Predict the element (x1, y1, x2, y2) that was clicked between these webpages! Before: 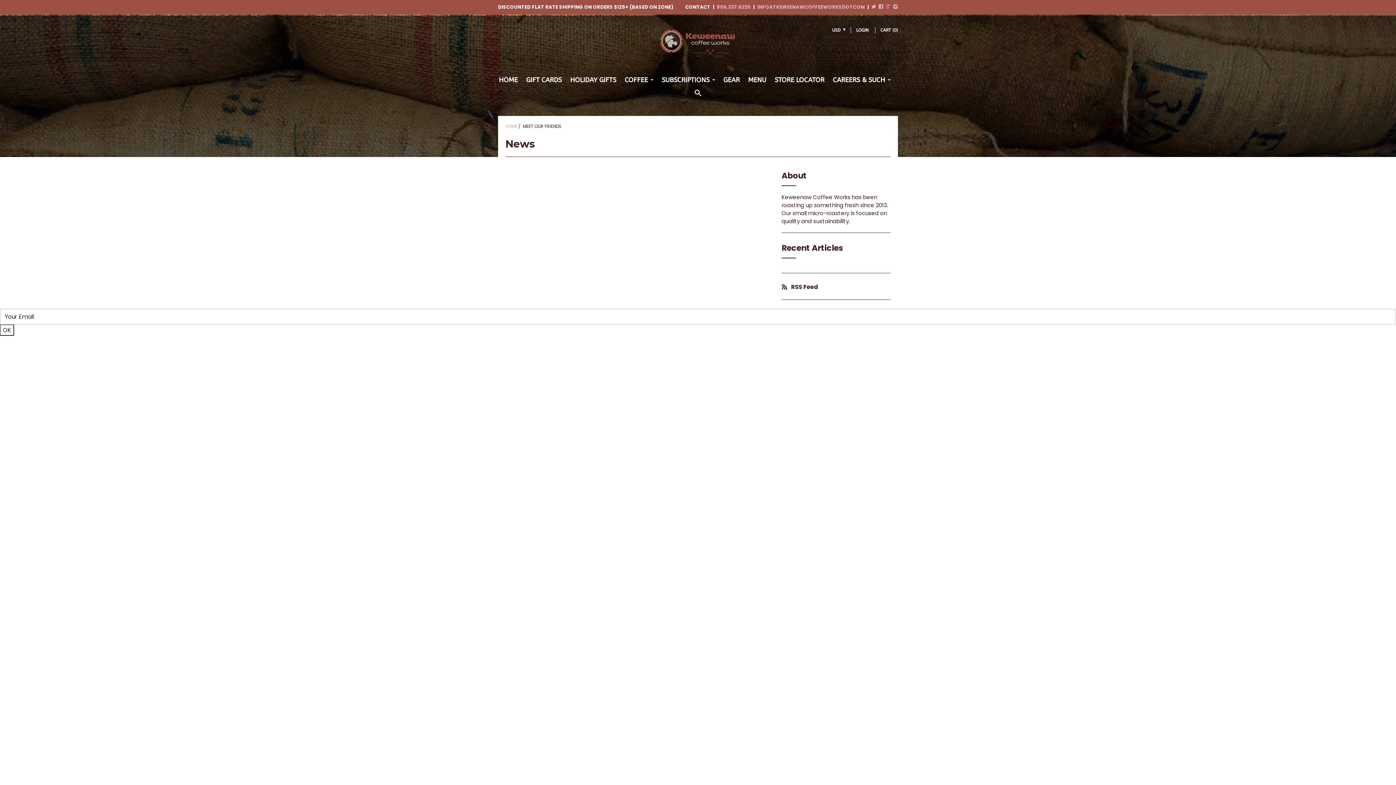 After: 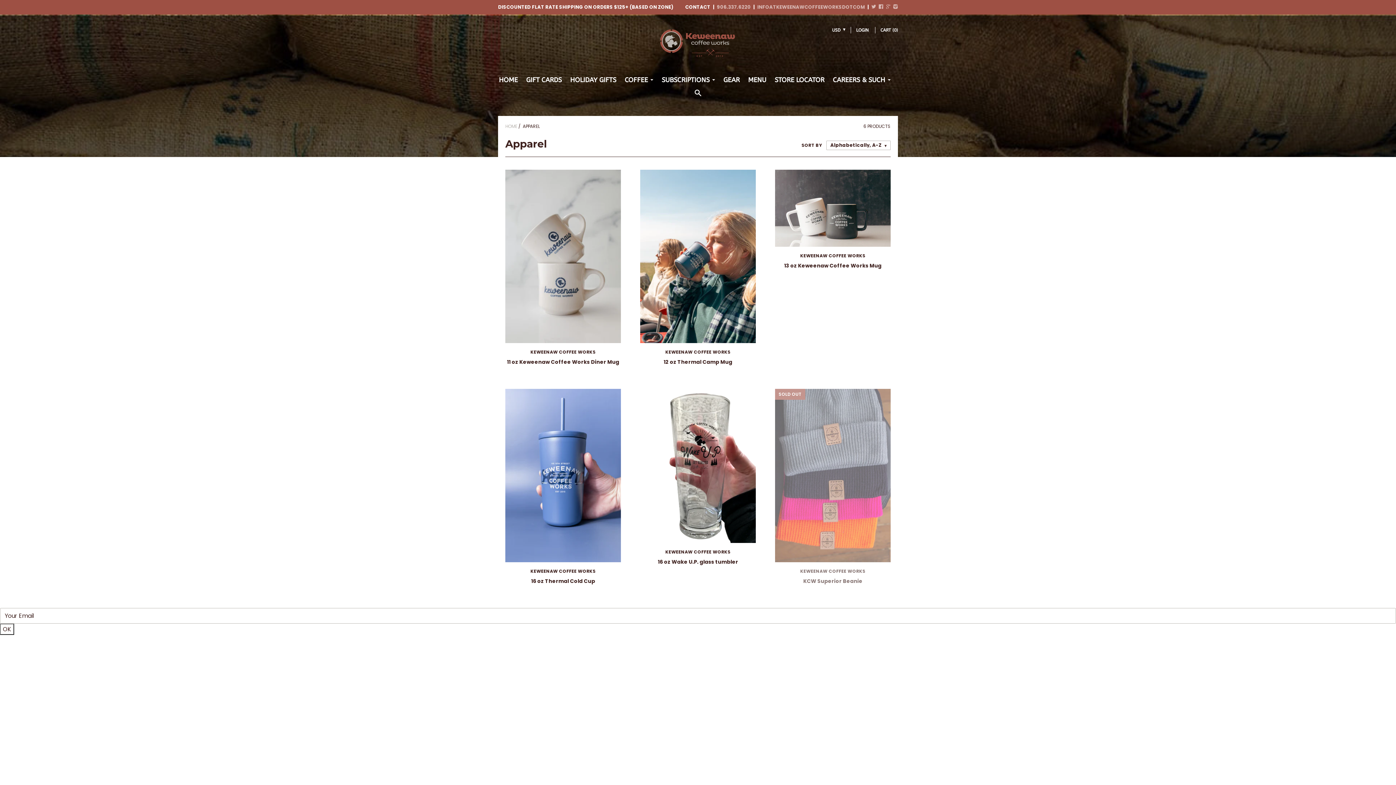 Action: label: GEAR bbox: (723, 76, 739, 84)